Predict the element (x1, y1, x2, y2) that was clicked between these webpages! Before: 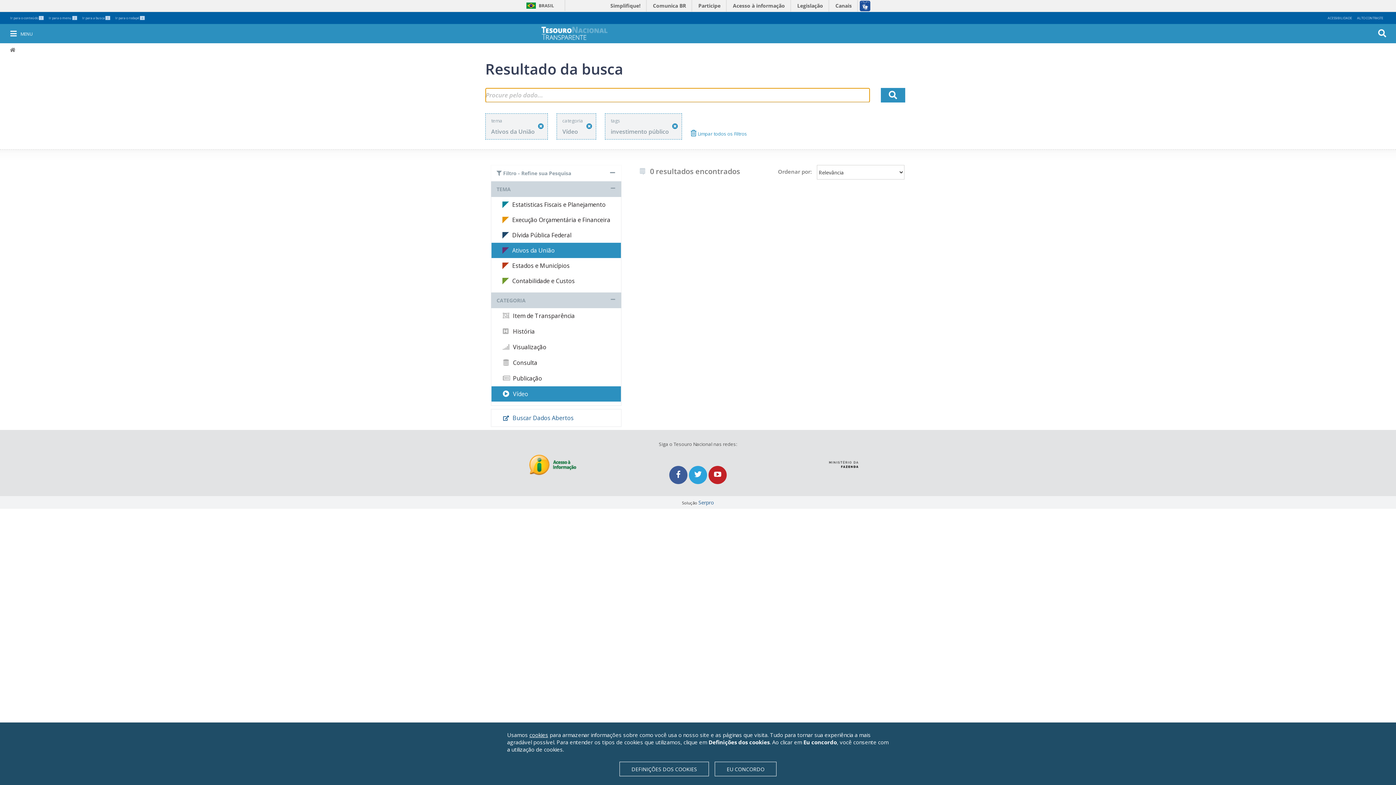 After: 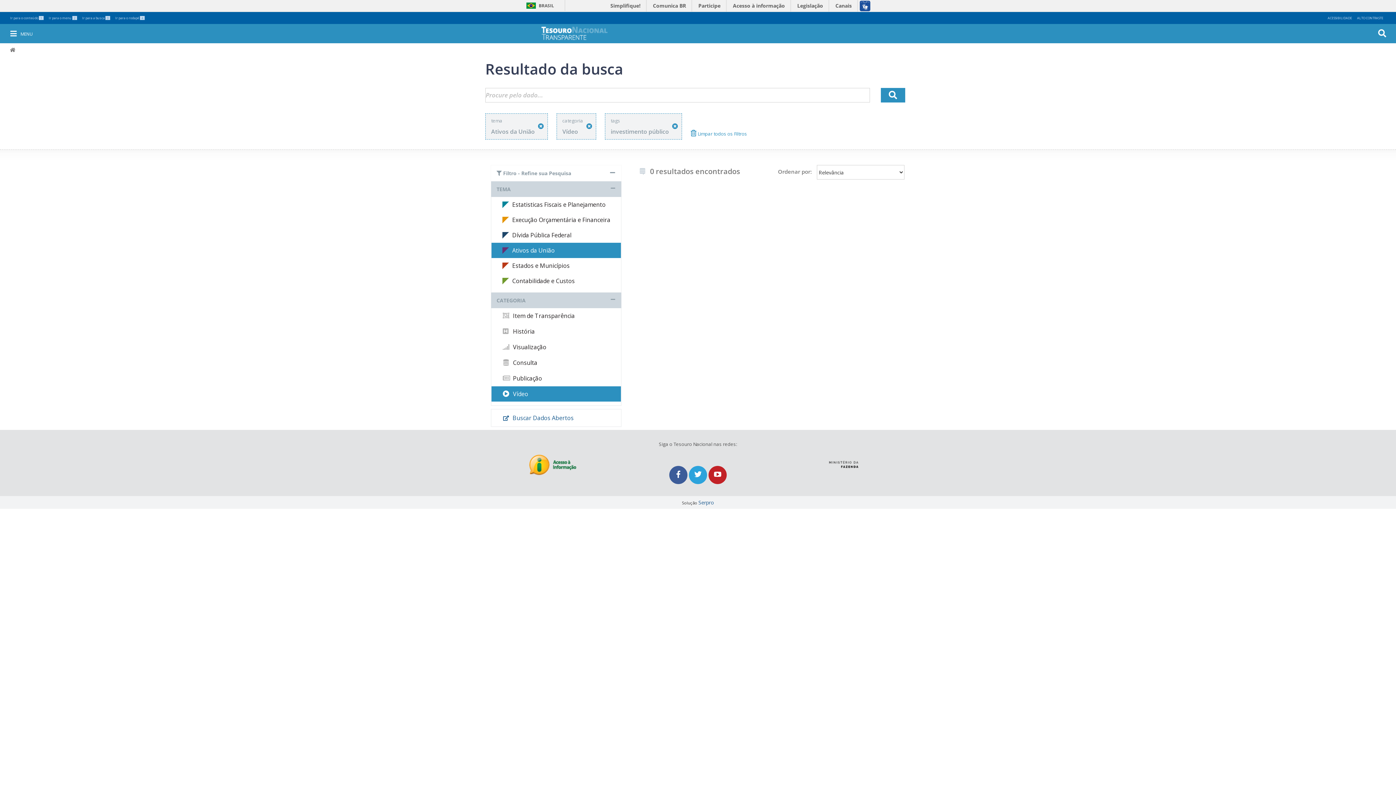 Action: bbox: (714, 762, 776, 776) label: EU CONCORDO